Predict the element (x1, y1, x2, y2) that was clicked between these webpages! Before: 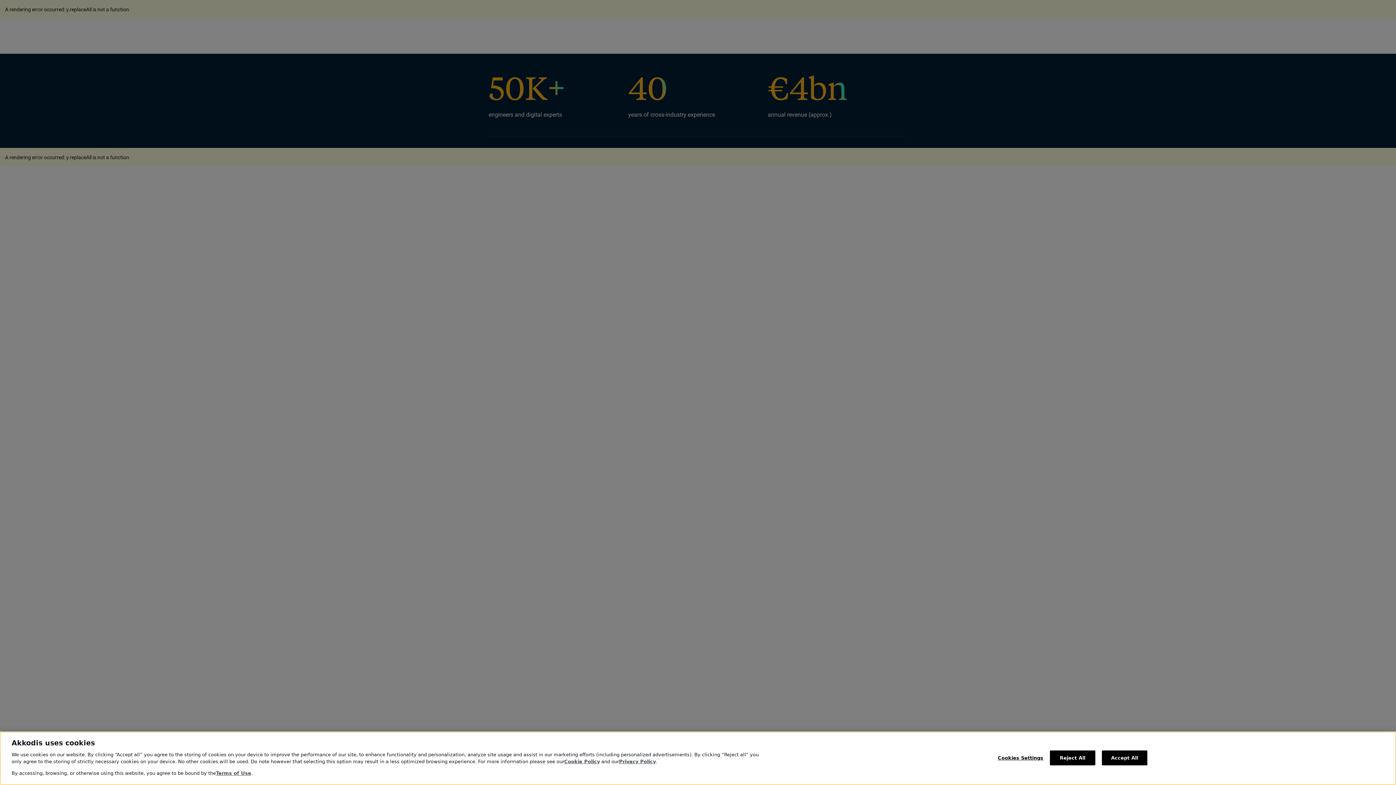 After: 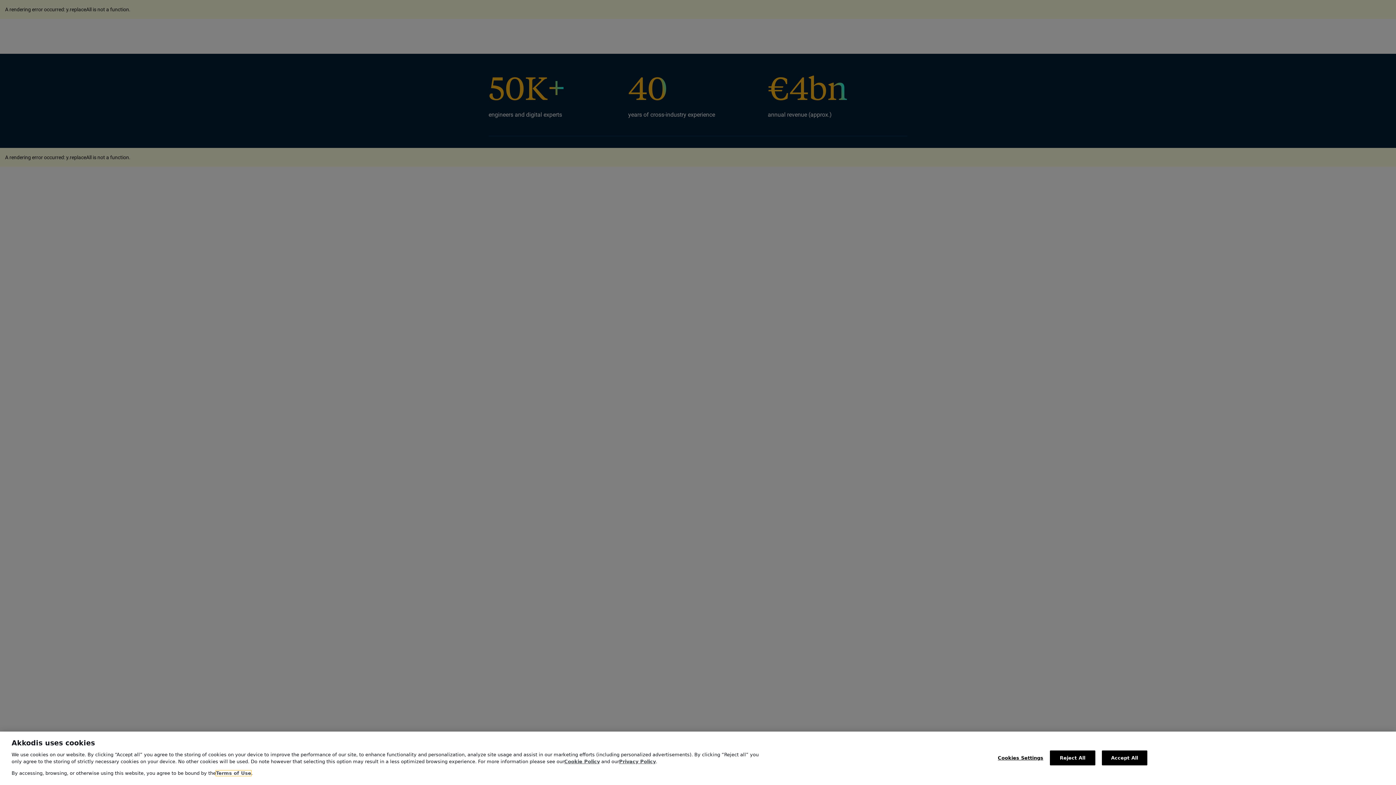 Action: label: Terms of Use bbox: (216, 770, 251, 776)